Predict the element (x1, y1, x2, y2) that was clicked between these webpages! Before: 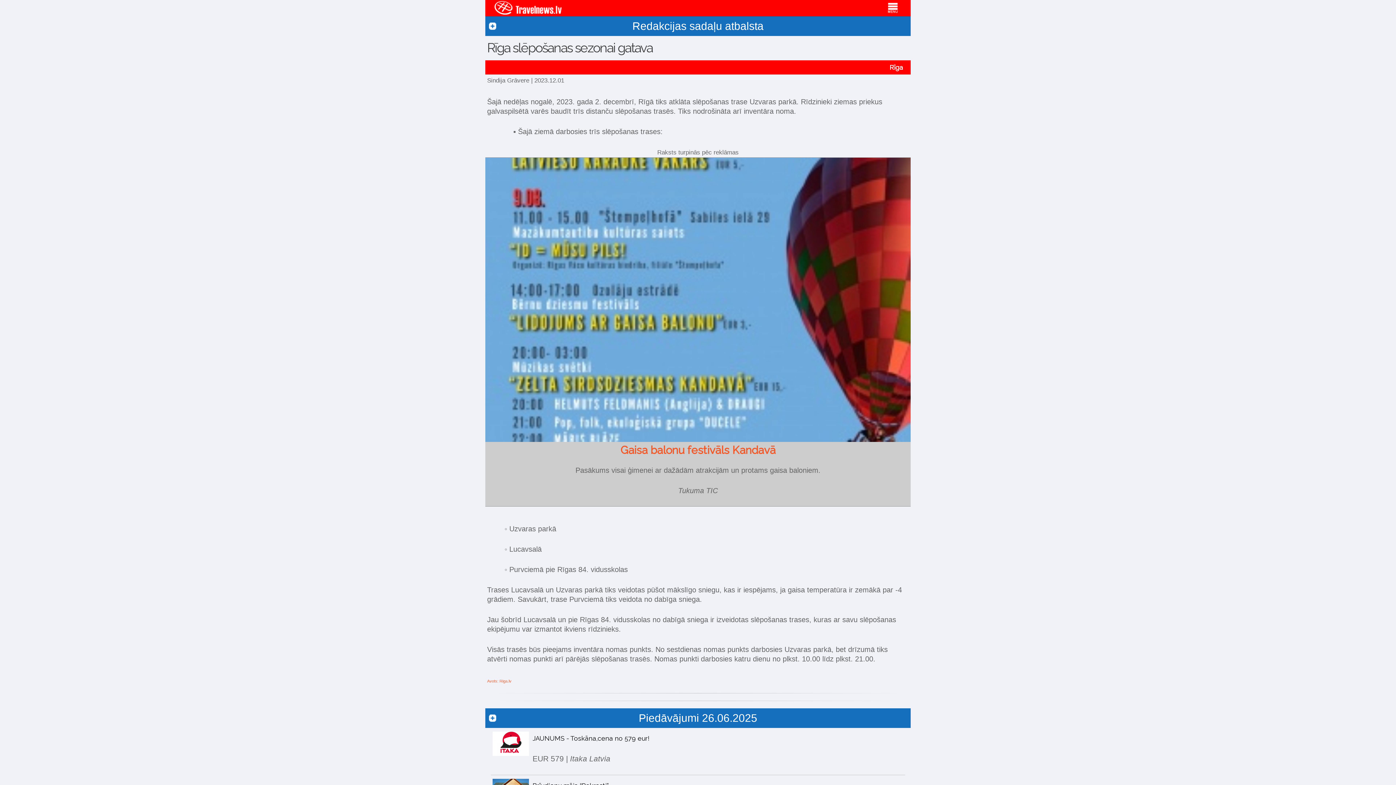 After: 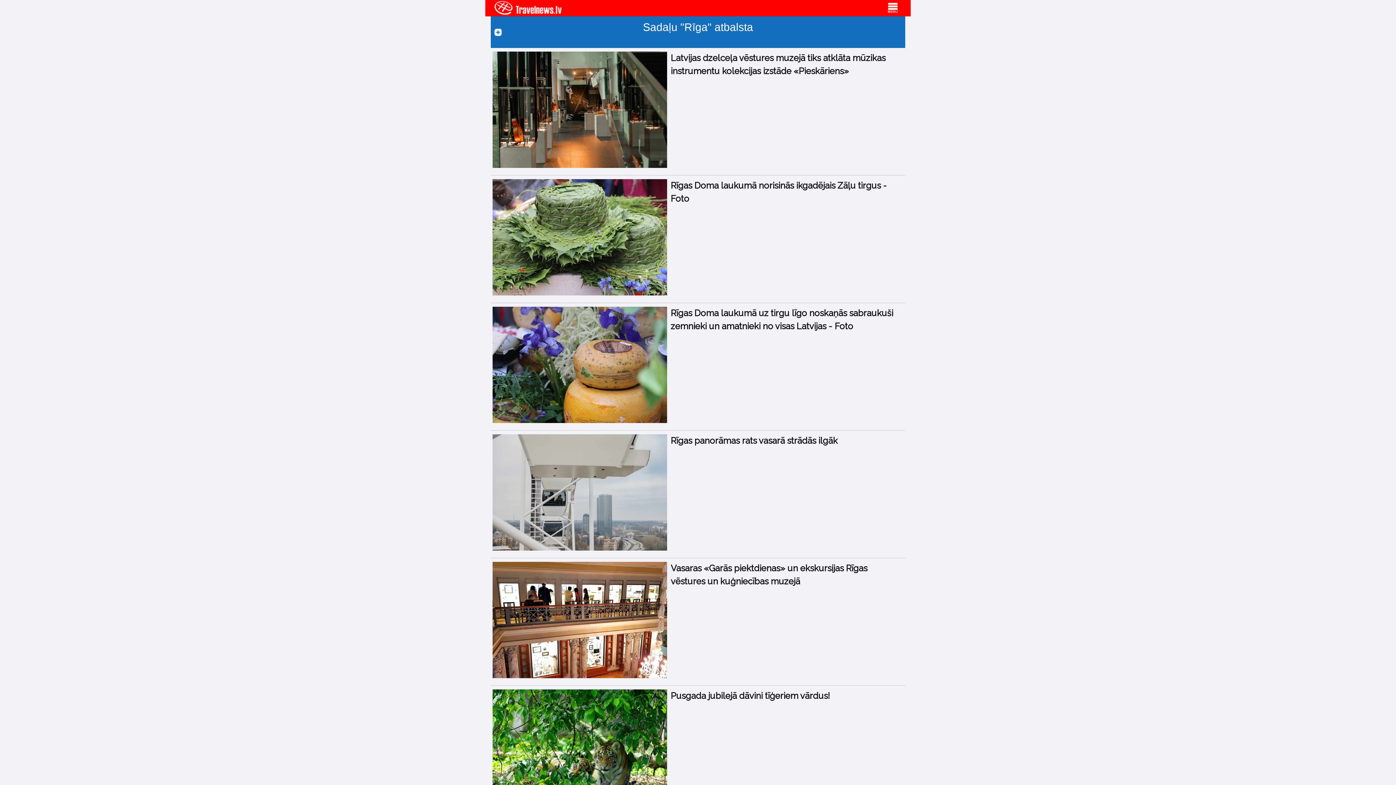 Action: bbox: (889, 127, 903, 134) label: Rīga